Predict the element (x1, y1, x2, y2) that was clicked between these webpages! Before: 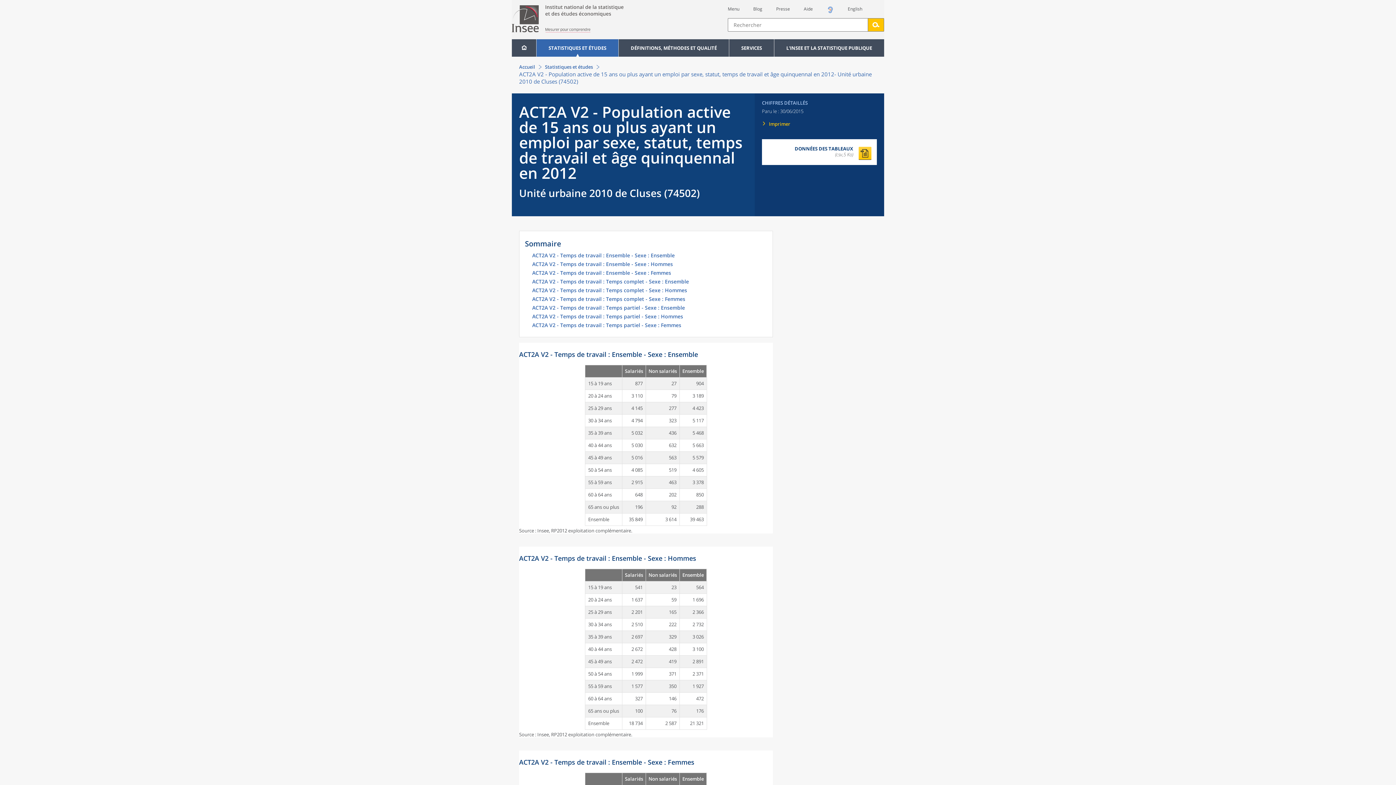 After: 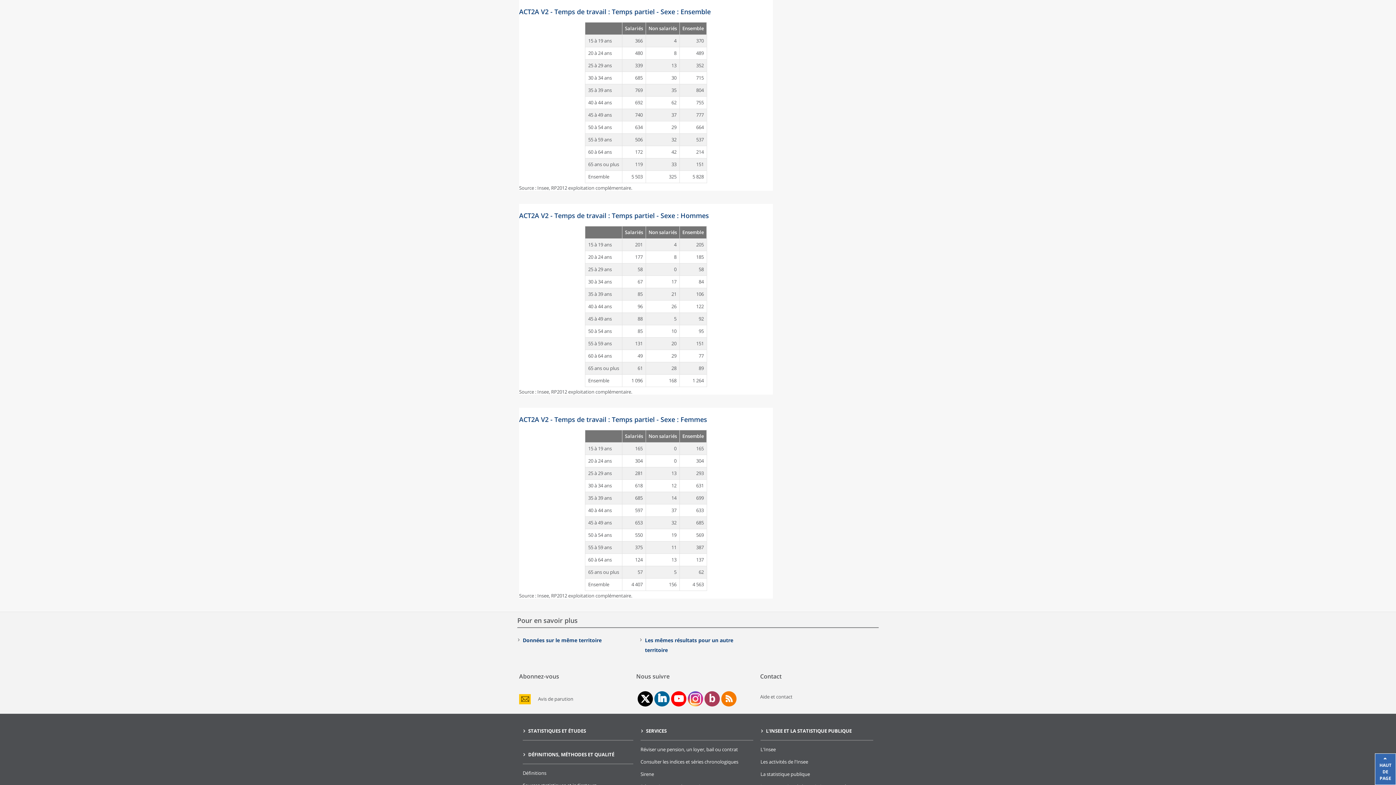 Action: bbox: (532, 305, 767, 314) label: ACT2A V2 - Temps de travail : Temps partiel - Sexe : Ensemble